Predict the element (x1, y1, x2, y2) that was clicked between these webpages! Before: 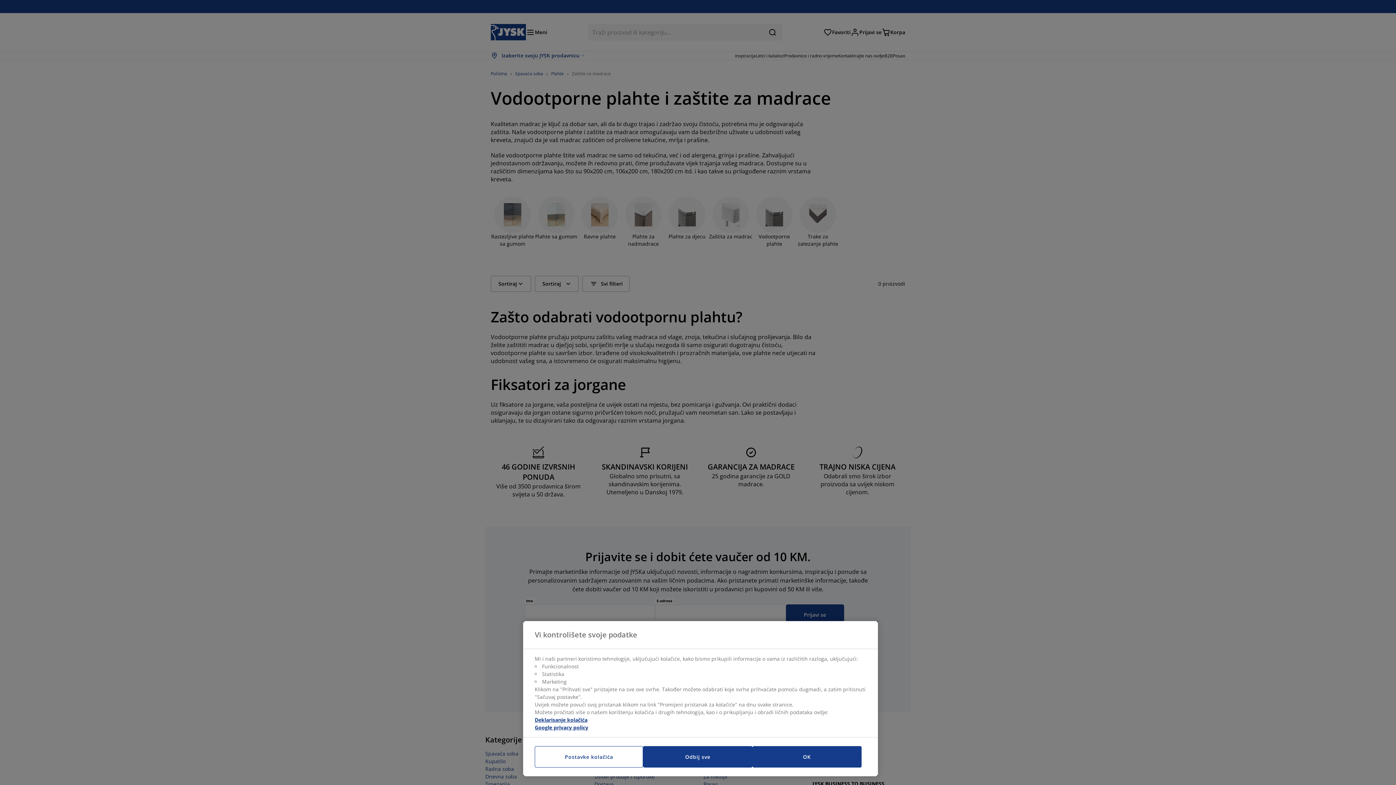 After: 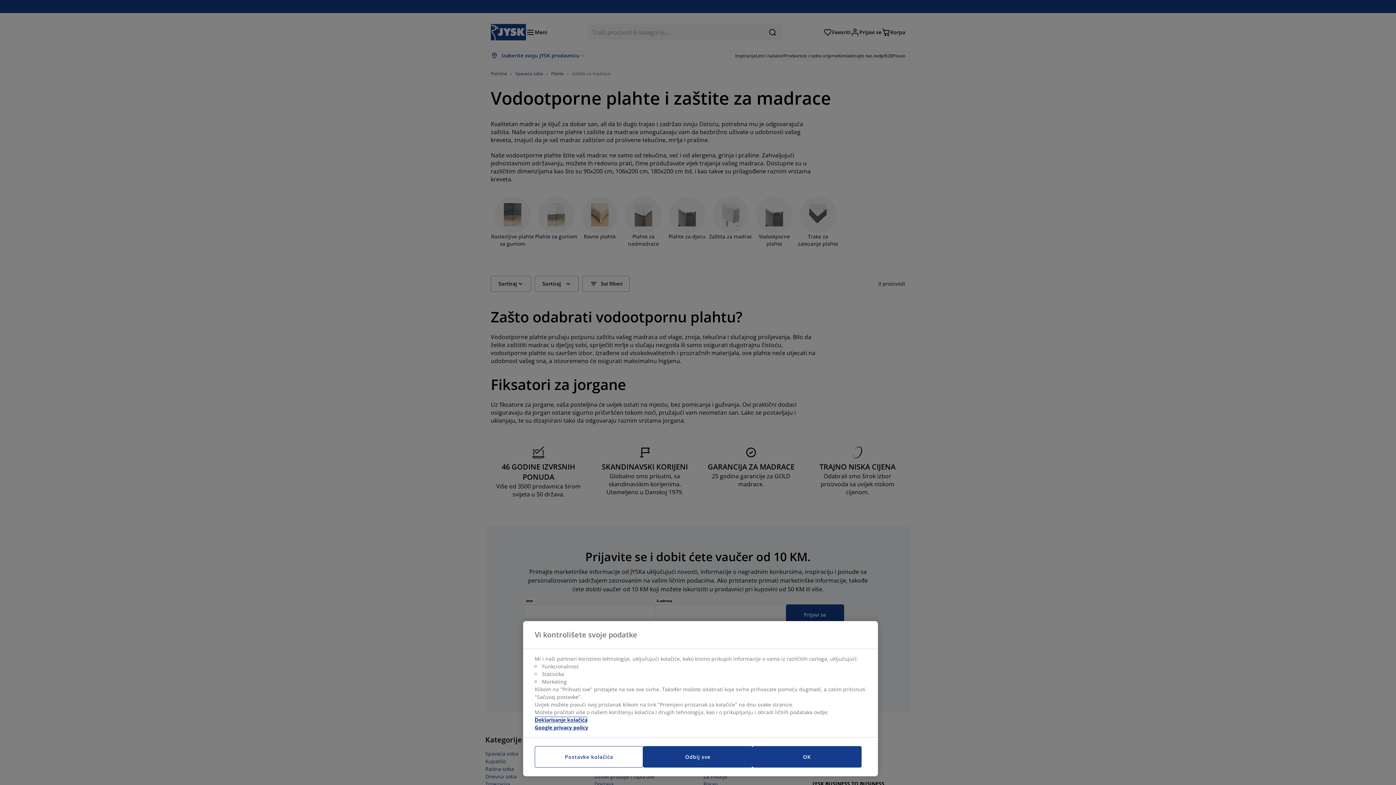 Action: bbox: (534, 716, 587, 723) label: Više informacija o vašoj privatnosti, otvara se u novoj kartici